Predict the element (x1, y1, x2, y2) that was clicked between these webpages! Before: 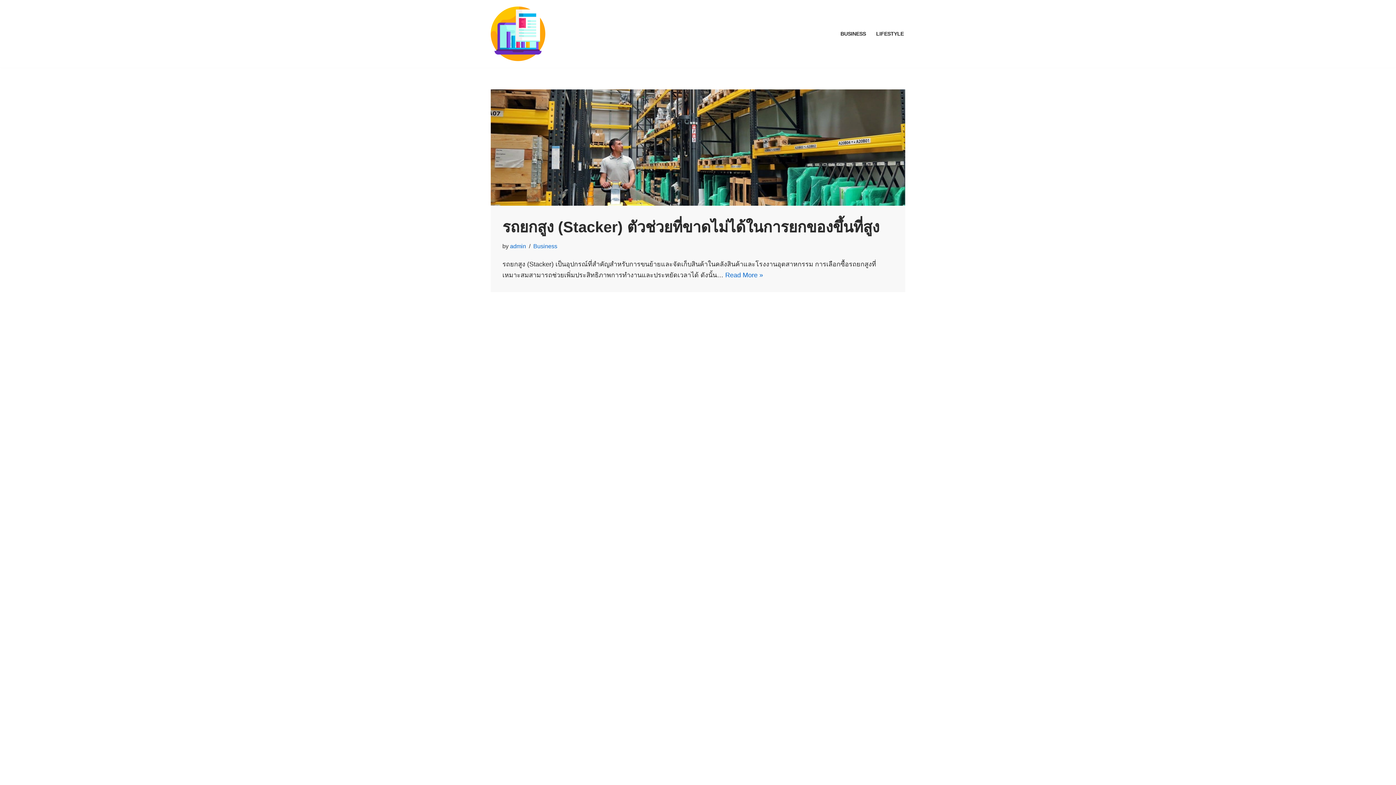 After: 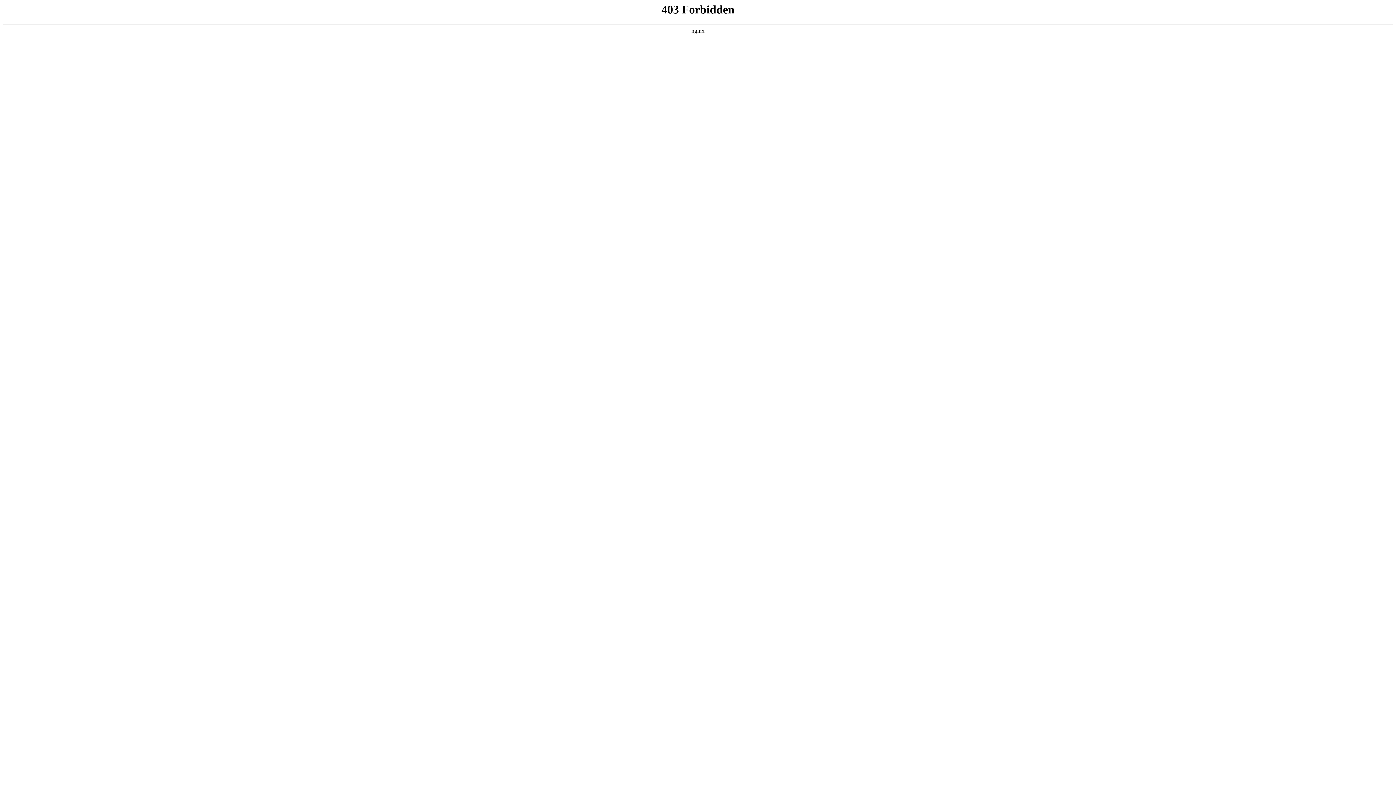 Action: label: WordPress bbox: (548, 772, 580, 779)